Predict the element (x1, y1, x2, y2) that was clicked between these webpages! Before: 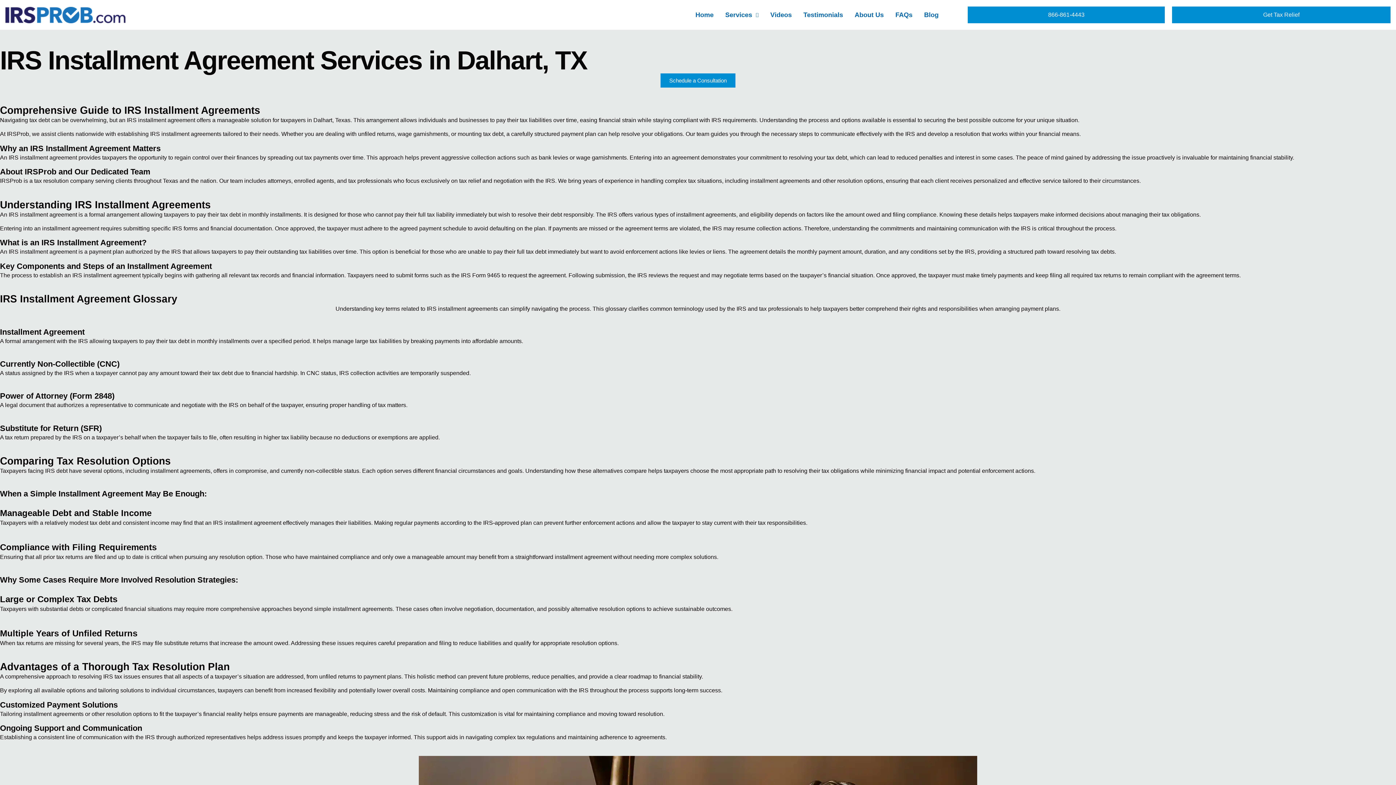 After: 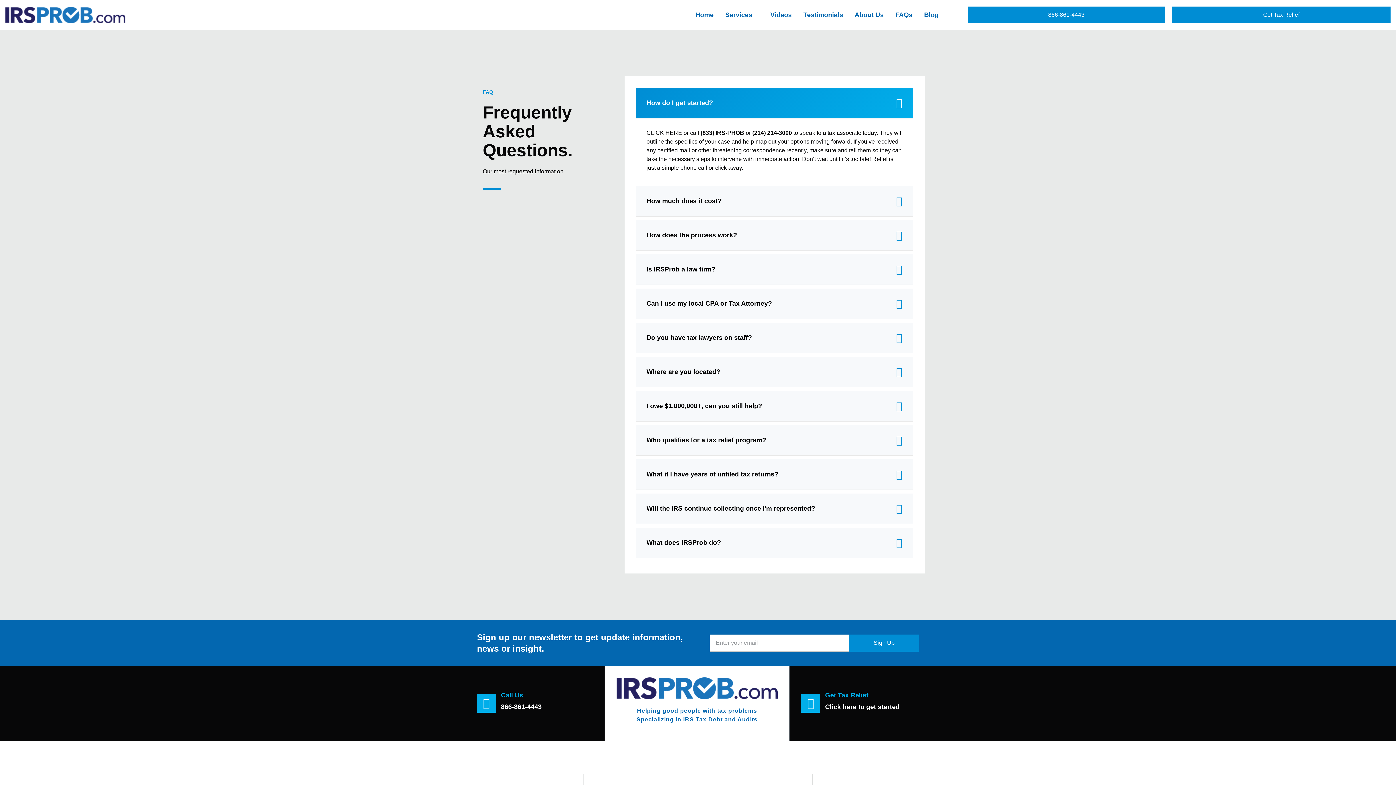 Action: label: FAQs bbox: (895, 5, 912, 24)